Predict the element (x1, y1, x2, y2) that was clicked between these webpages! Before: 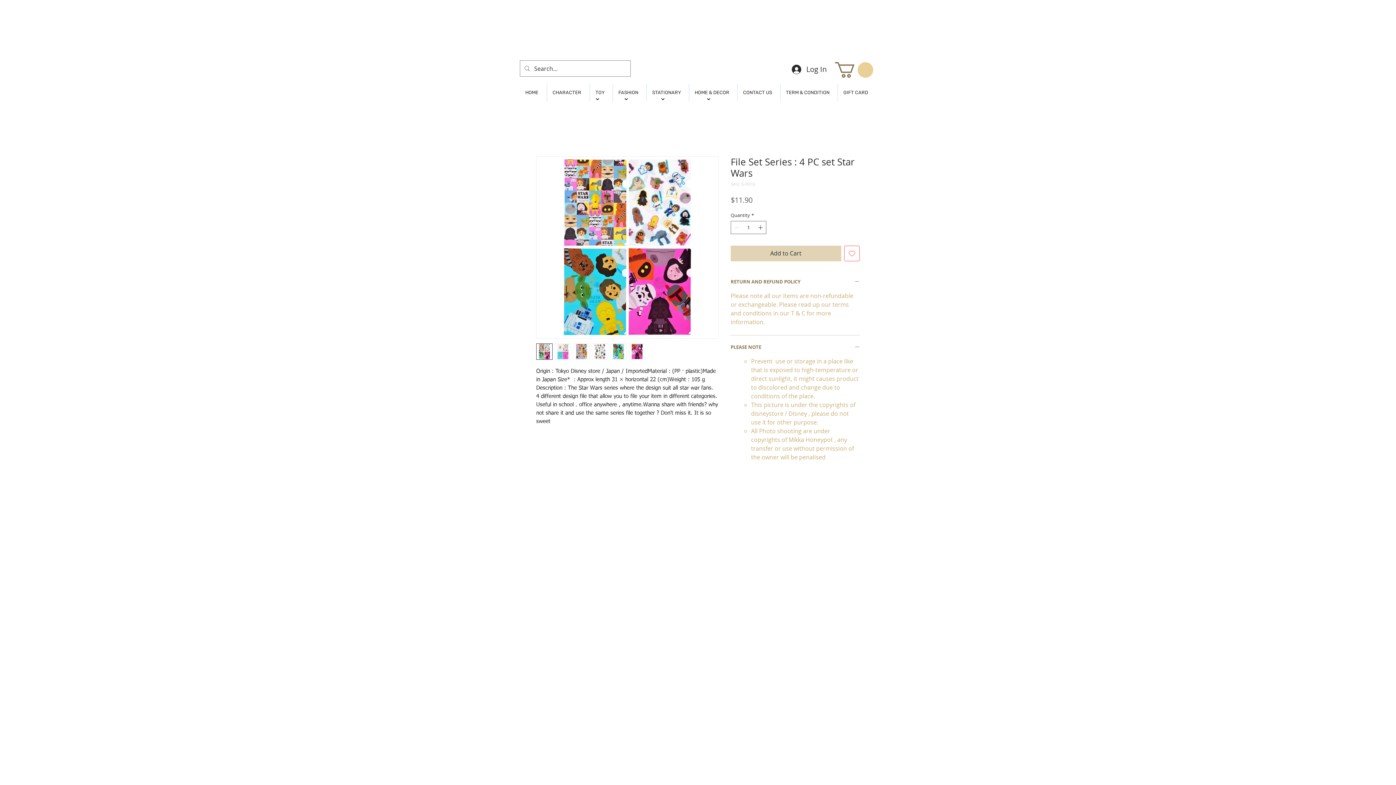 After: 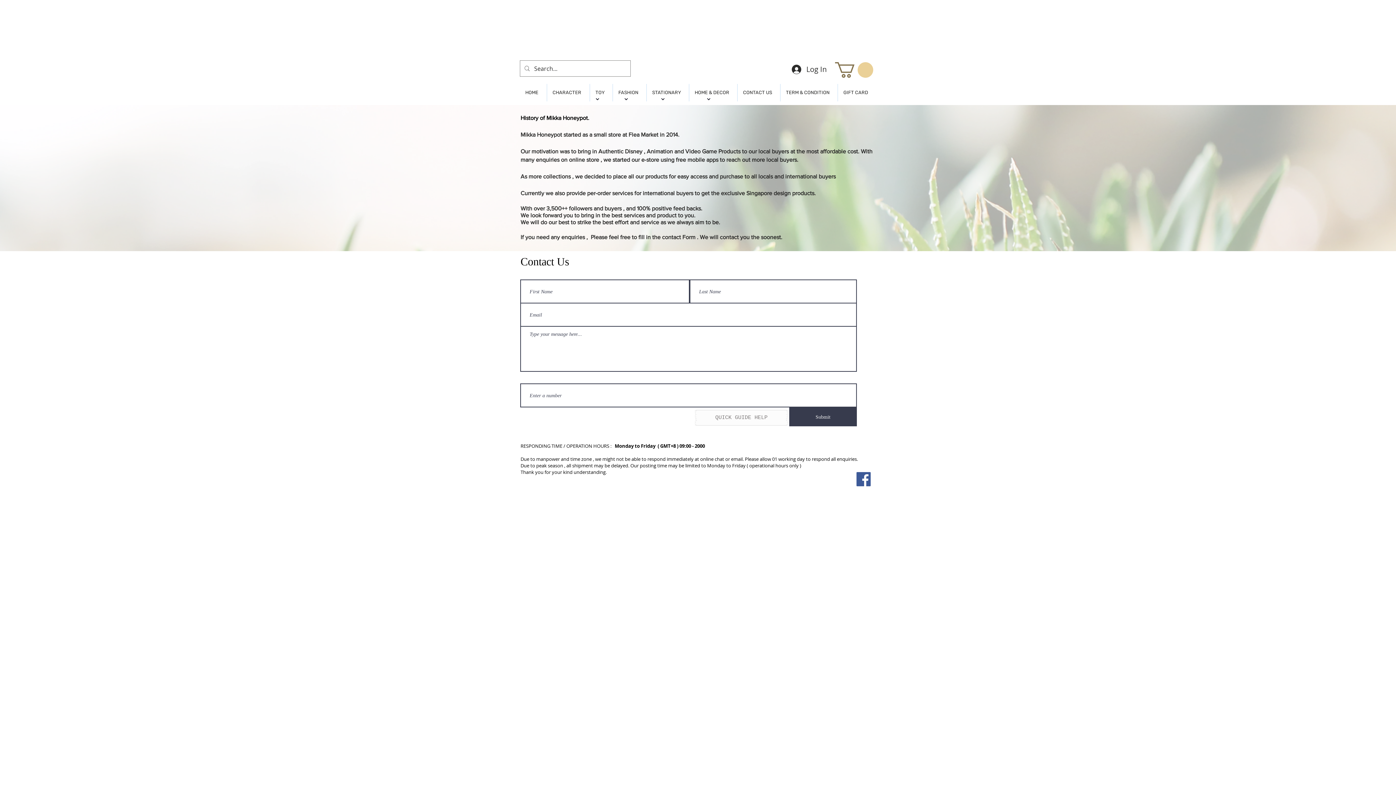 Action: bbox: (737, 84, 780, 101) label: CONTACT US